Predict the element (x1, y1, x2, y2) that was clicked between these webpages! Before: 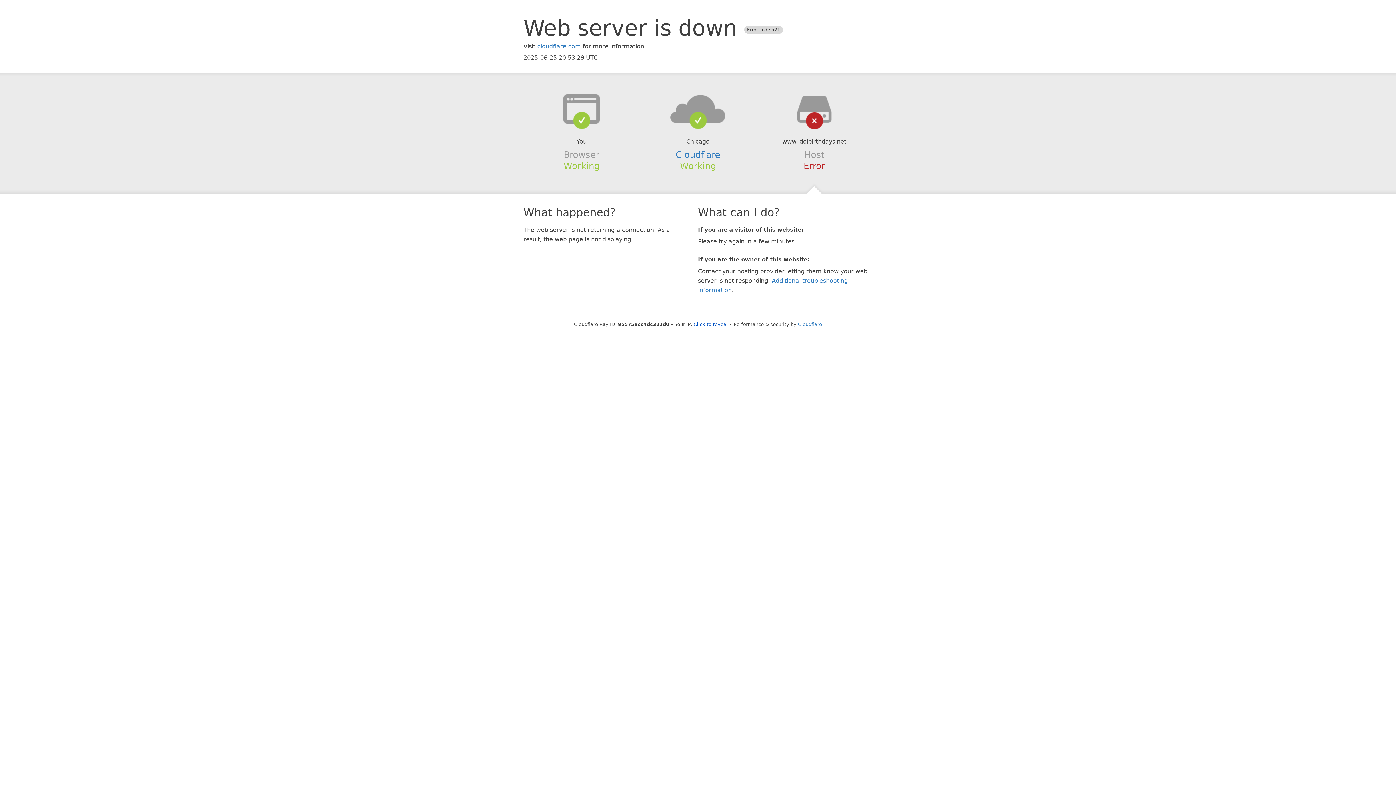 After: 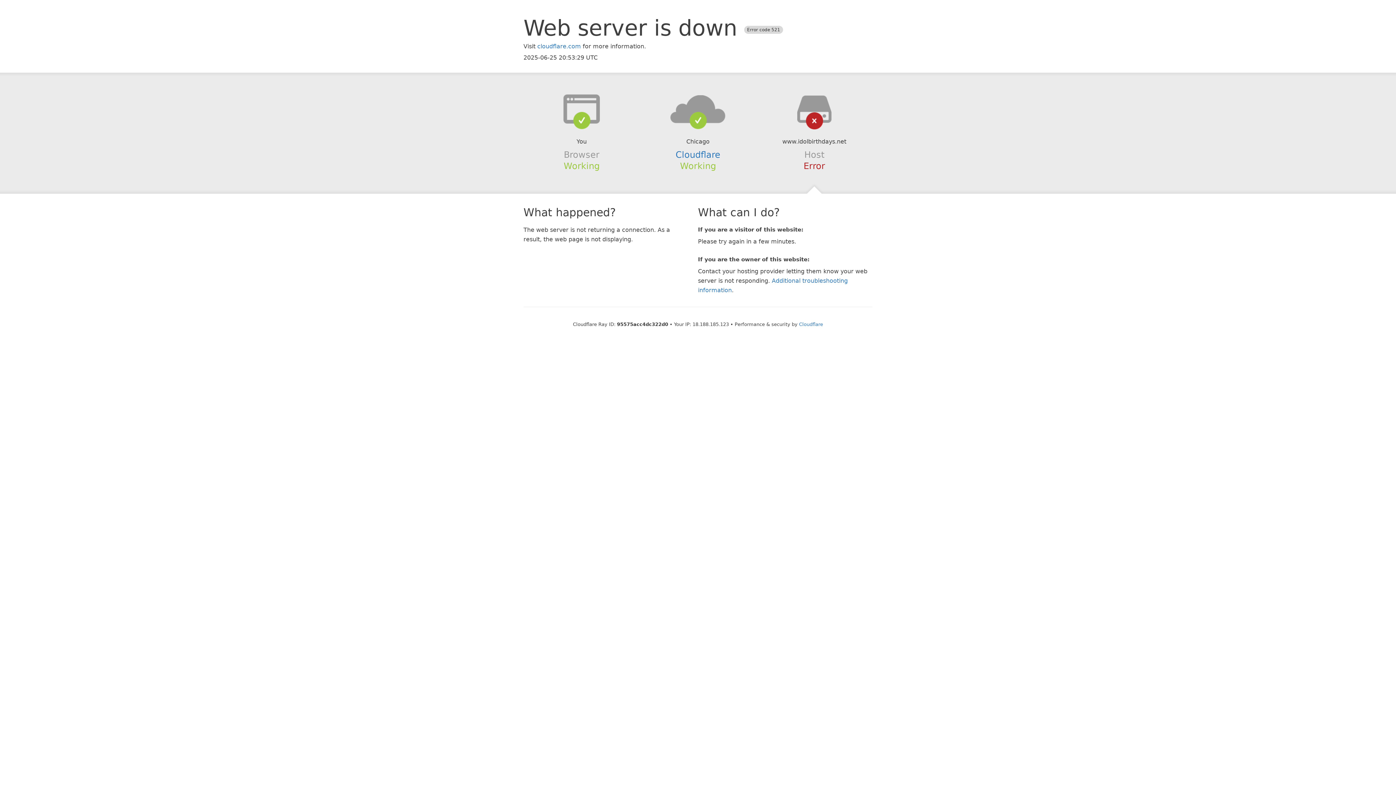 Action: bbox: (693, 321, 728, 327) label: Click to reveal